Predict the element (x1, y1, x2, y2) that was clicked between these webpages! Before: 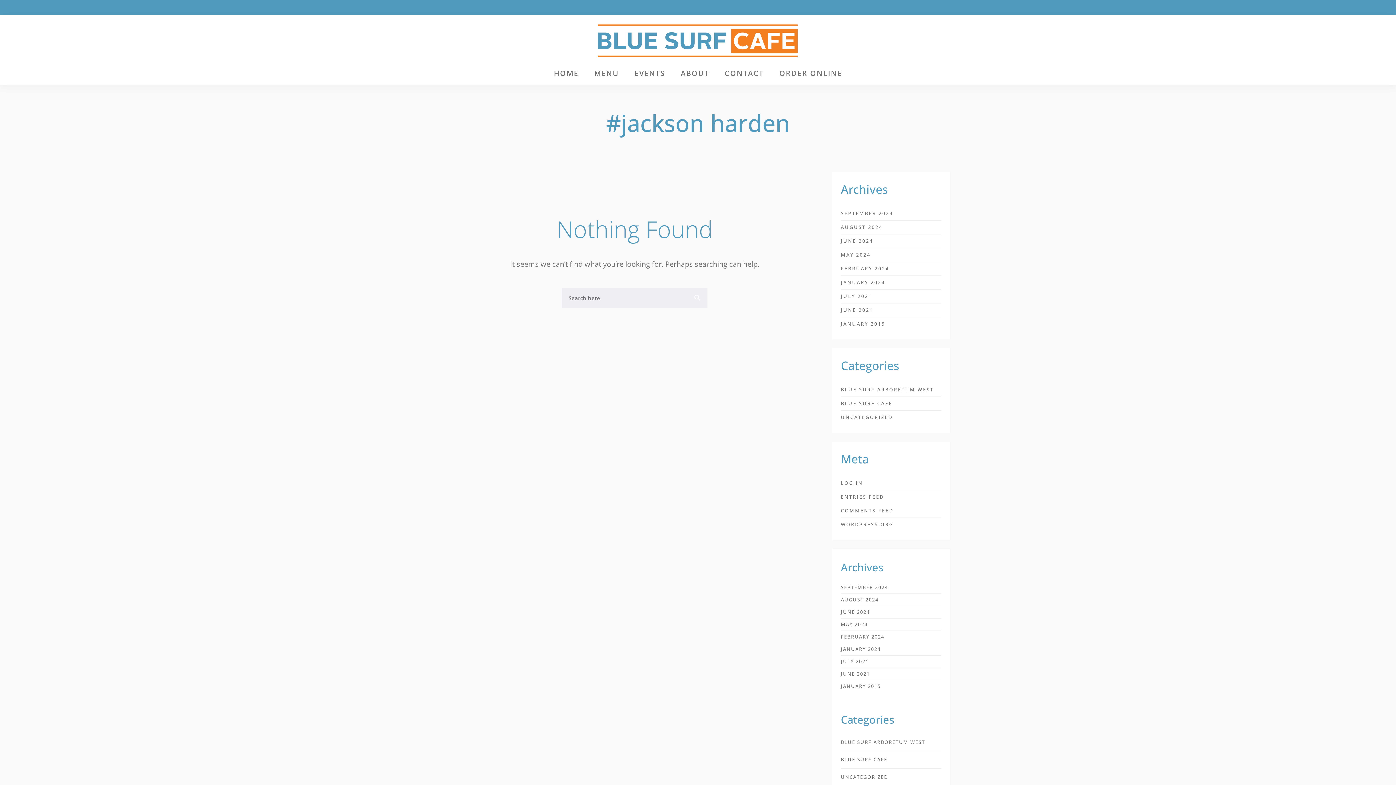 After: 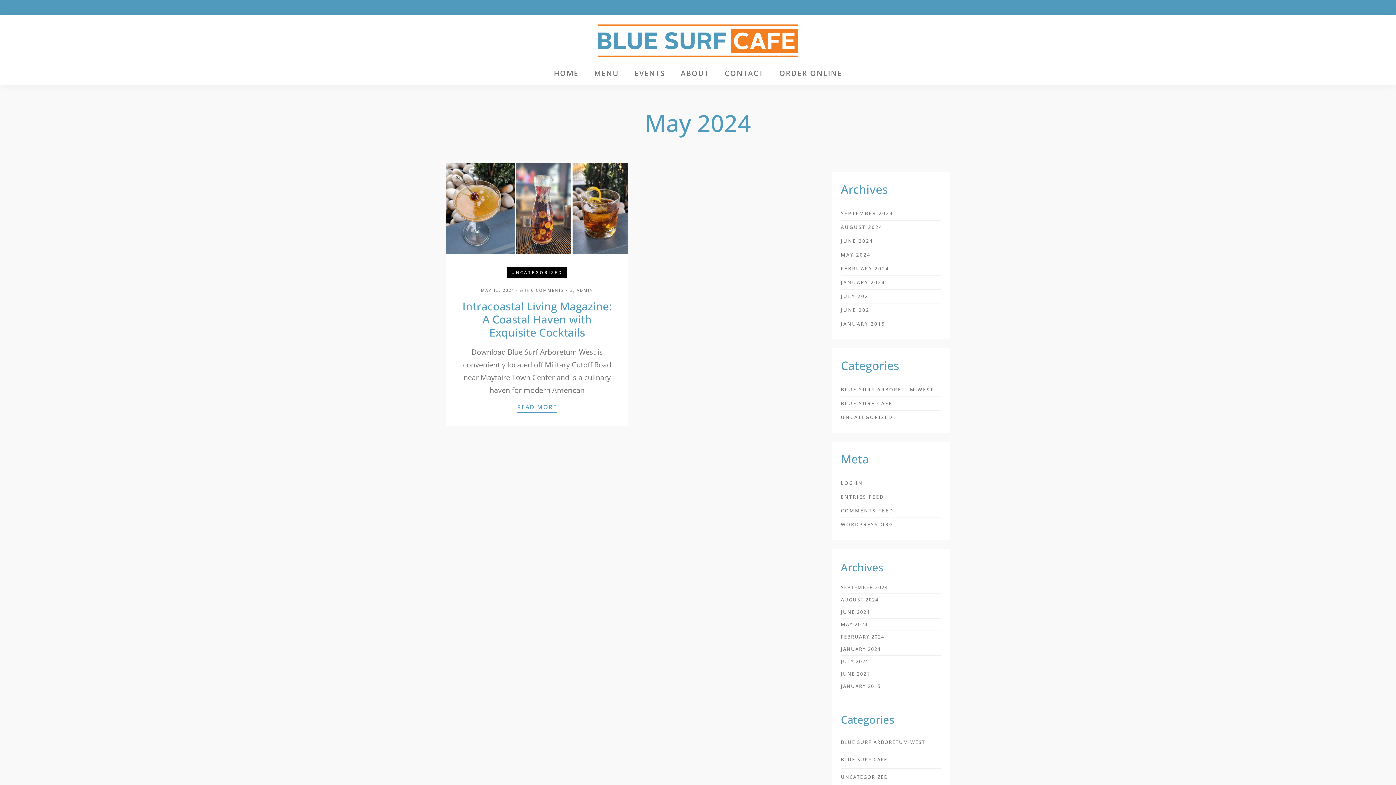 Action: bbox: (841, 250, 870, 259) label: MAY 2024